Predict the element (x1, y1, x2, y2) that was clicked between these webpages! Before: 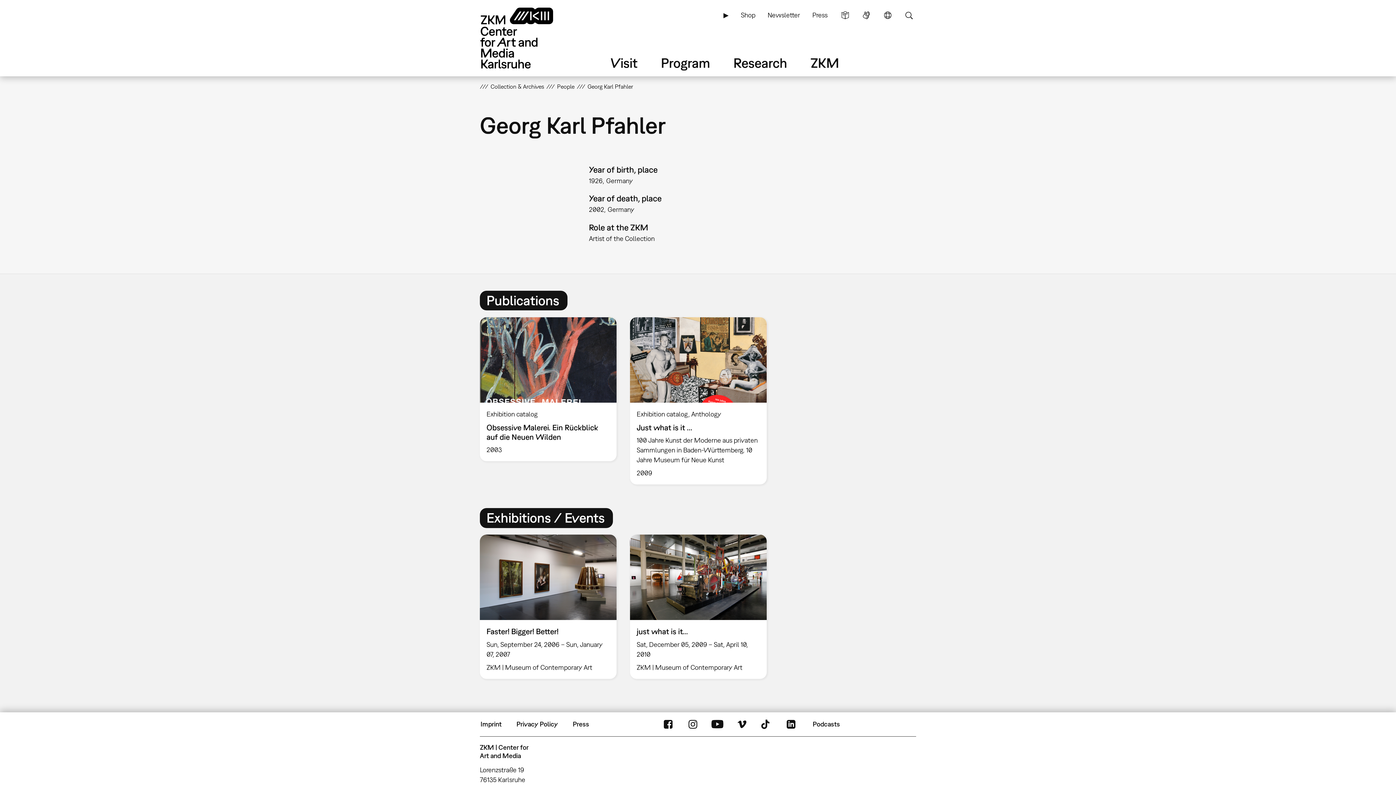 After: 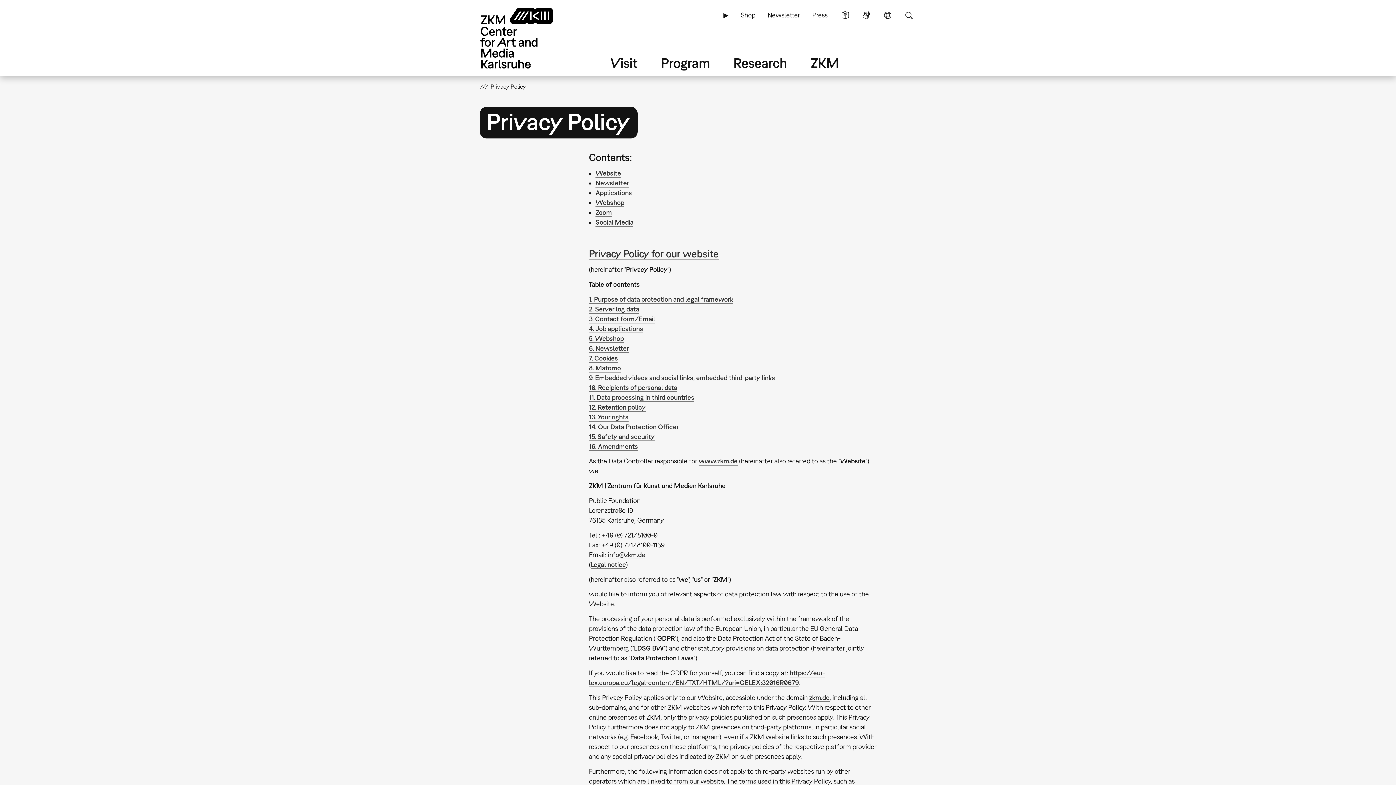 Action: bbox: (515, 716, 558, 733) label: Privacy Policy